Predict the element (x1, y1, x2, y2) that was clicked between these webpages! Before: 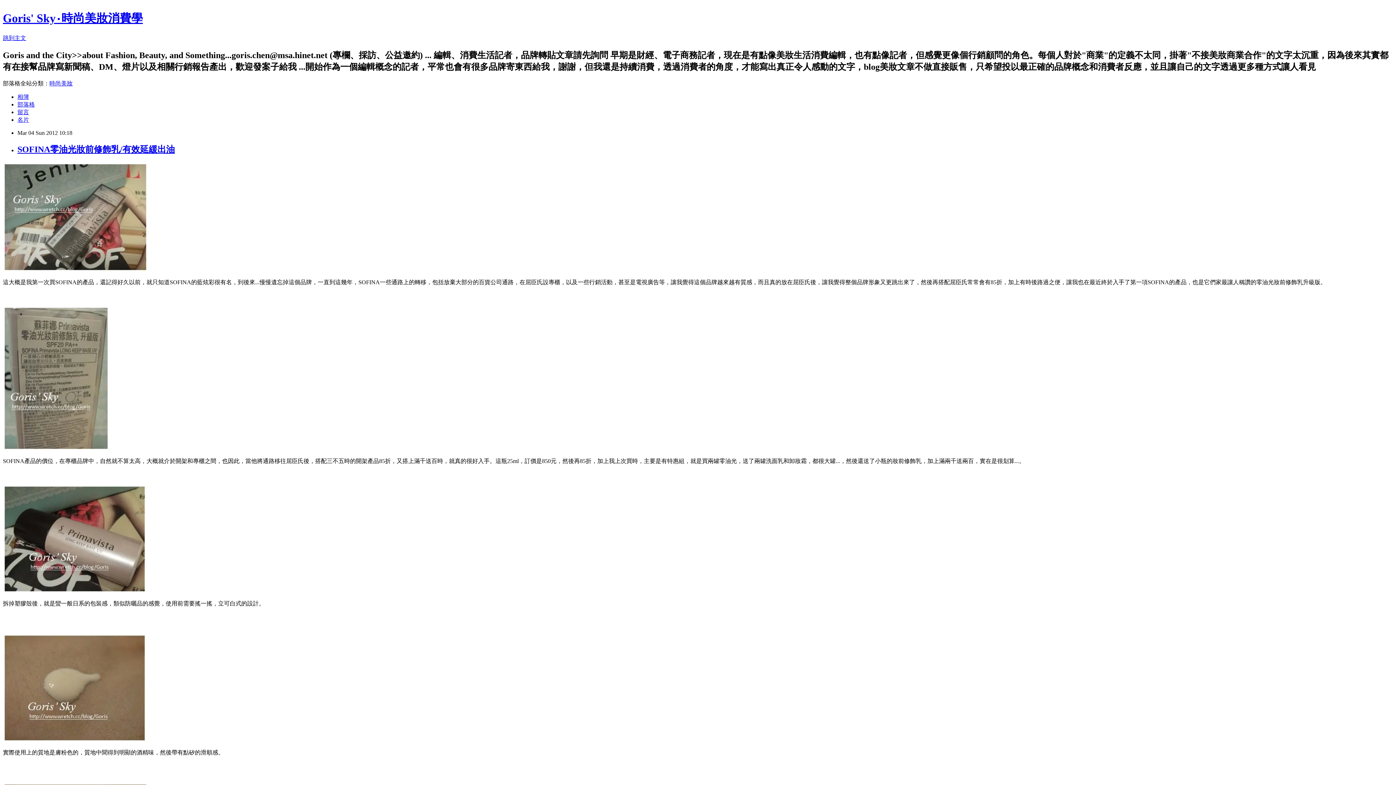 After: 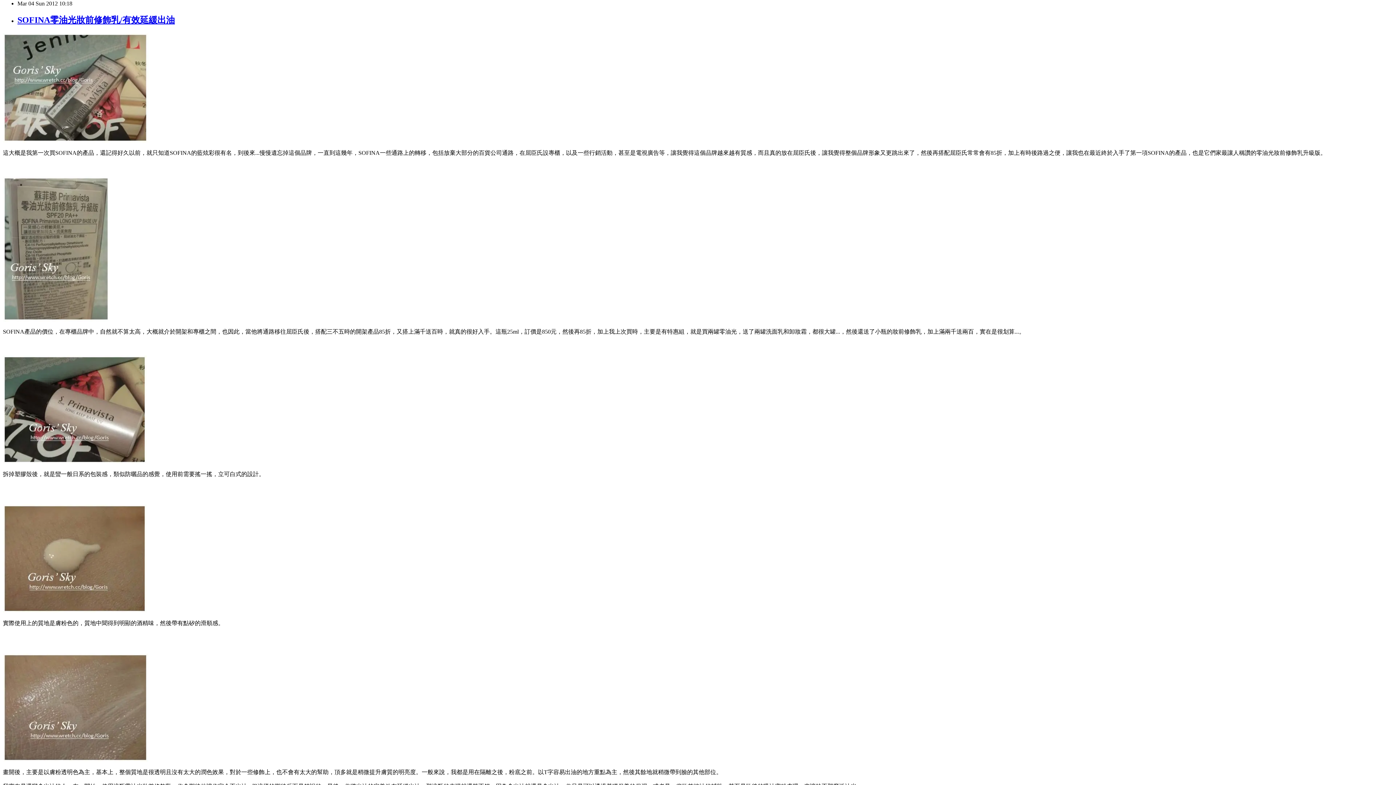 Action: bbox: (2, 34, 26, 41) label: 跳到主文